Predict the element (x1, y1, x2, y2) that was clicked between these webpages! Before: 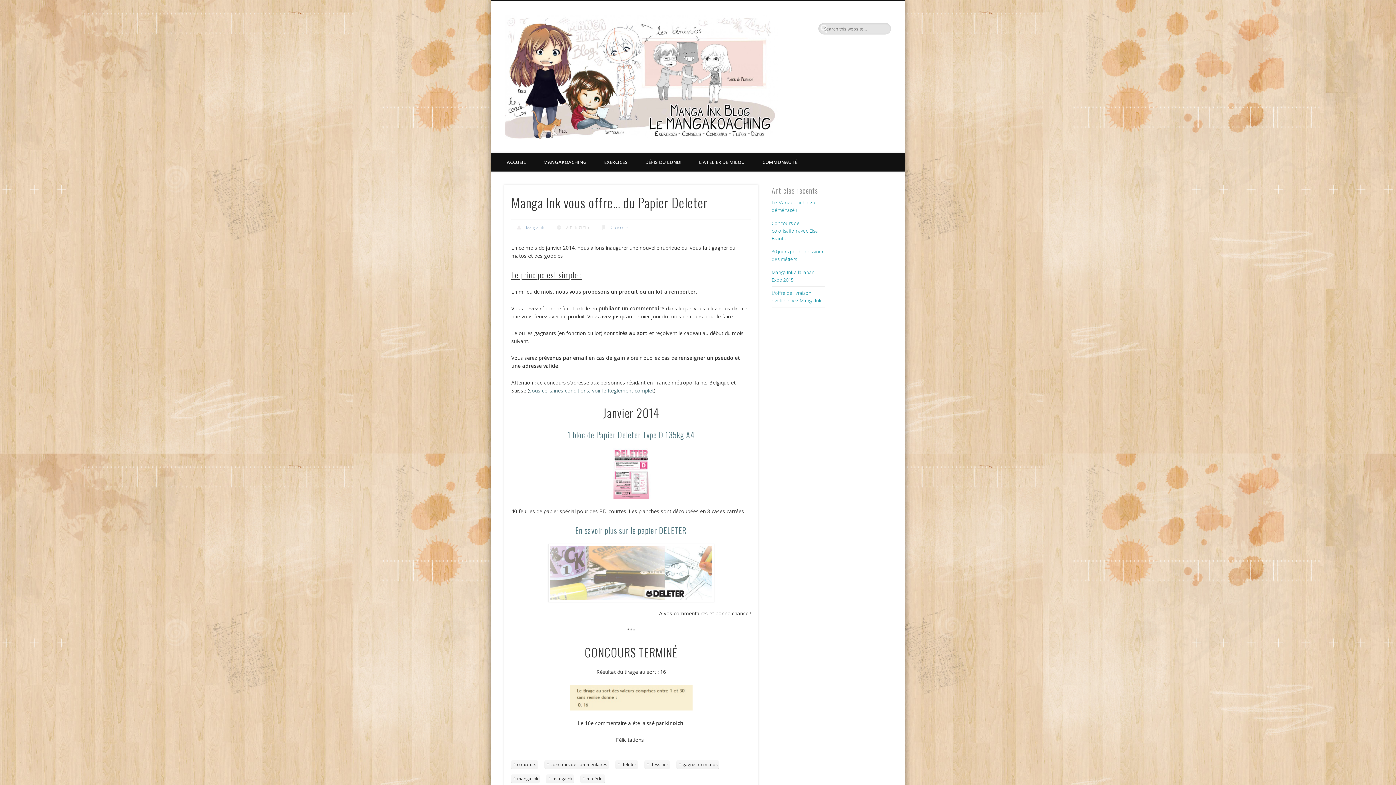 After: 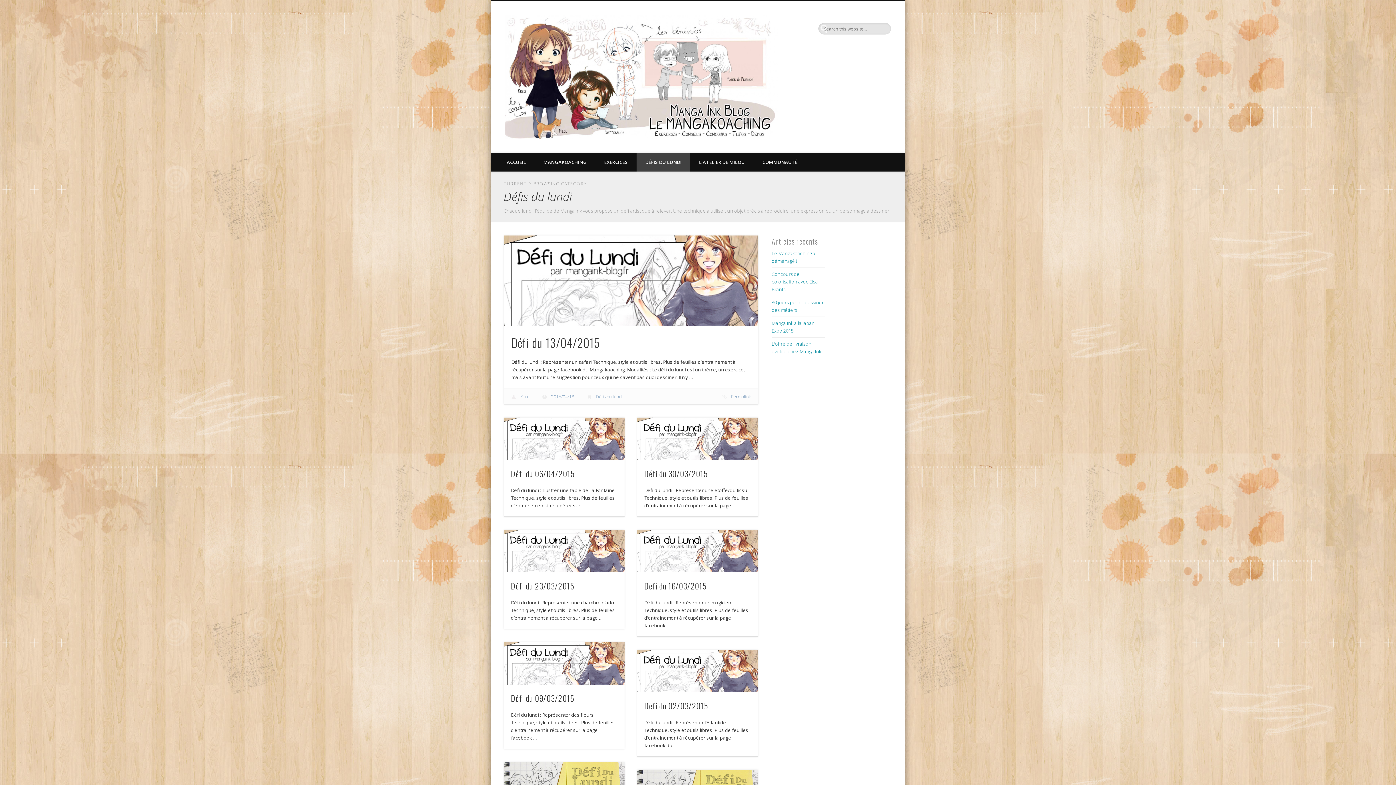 Action: label: DÉFIS DU LUNDI bbox: (636, 152, 690, 171)